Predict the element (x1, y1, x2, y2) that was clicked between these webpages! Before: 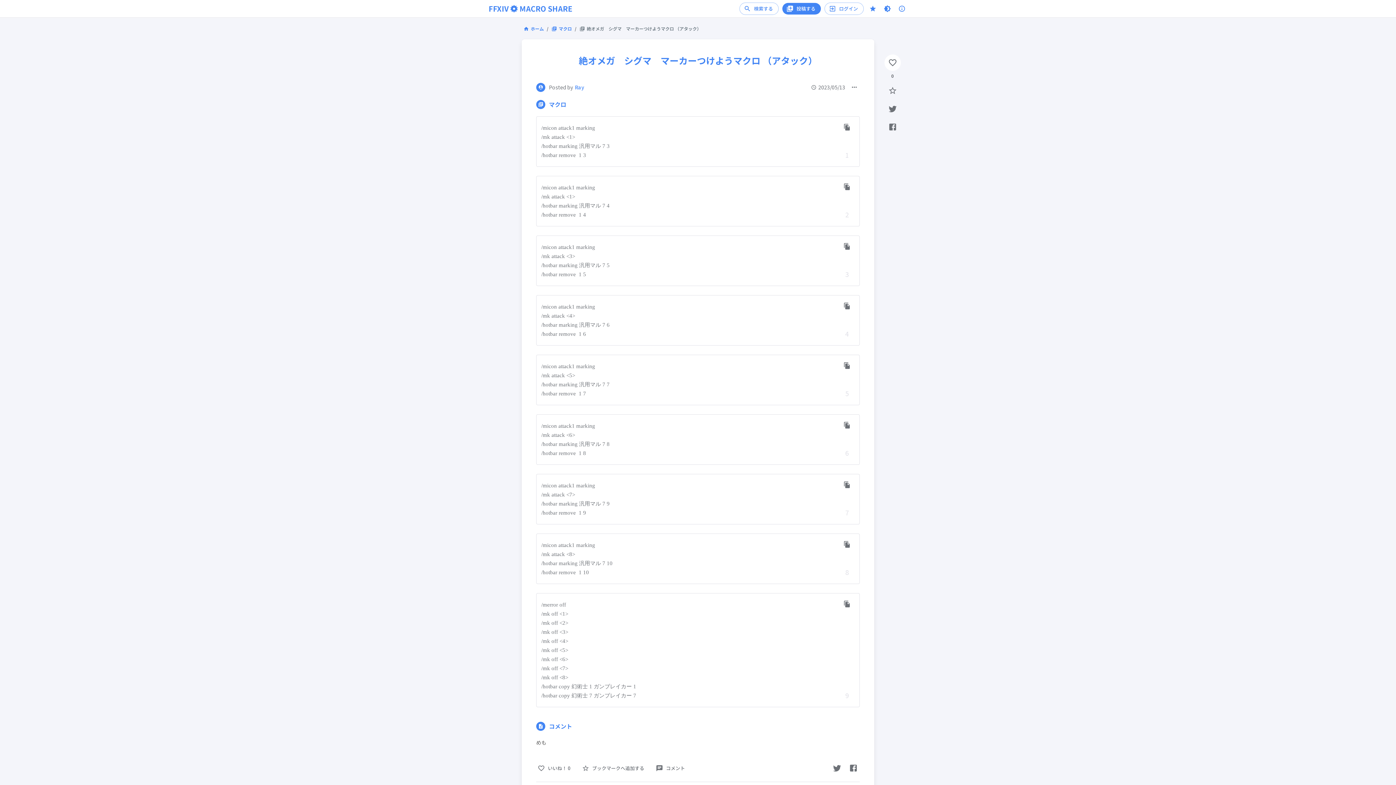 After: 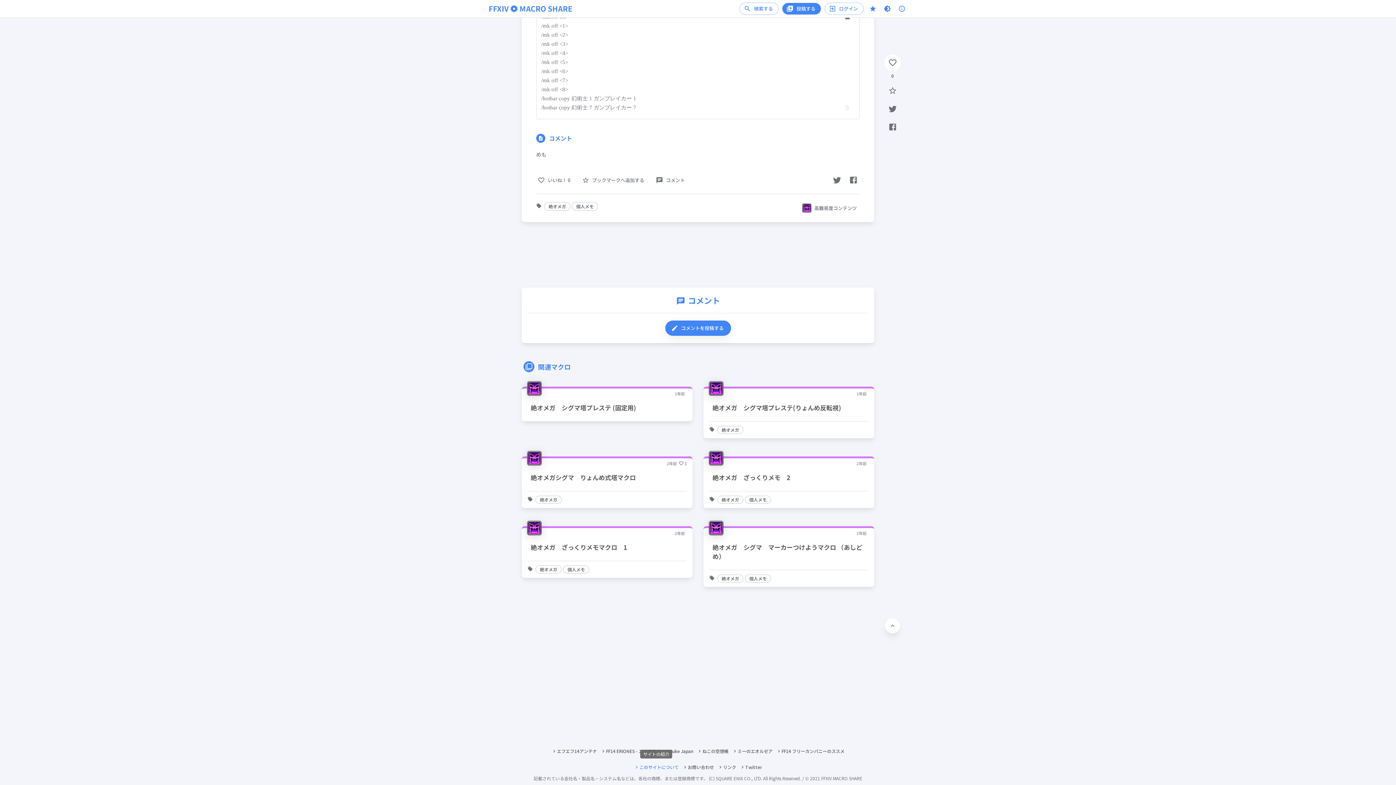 Action: label: コメント bbox: (654, 762, 688, 774)